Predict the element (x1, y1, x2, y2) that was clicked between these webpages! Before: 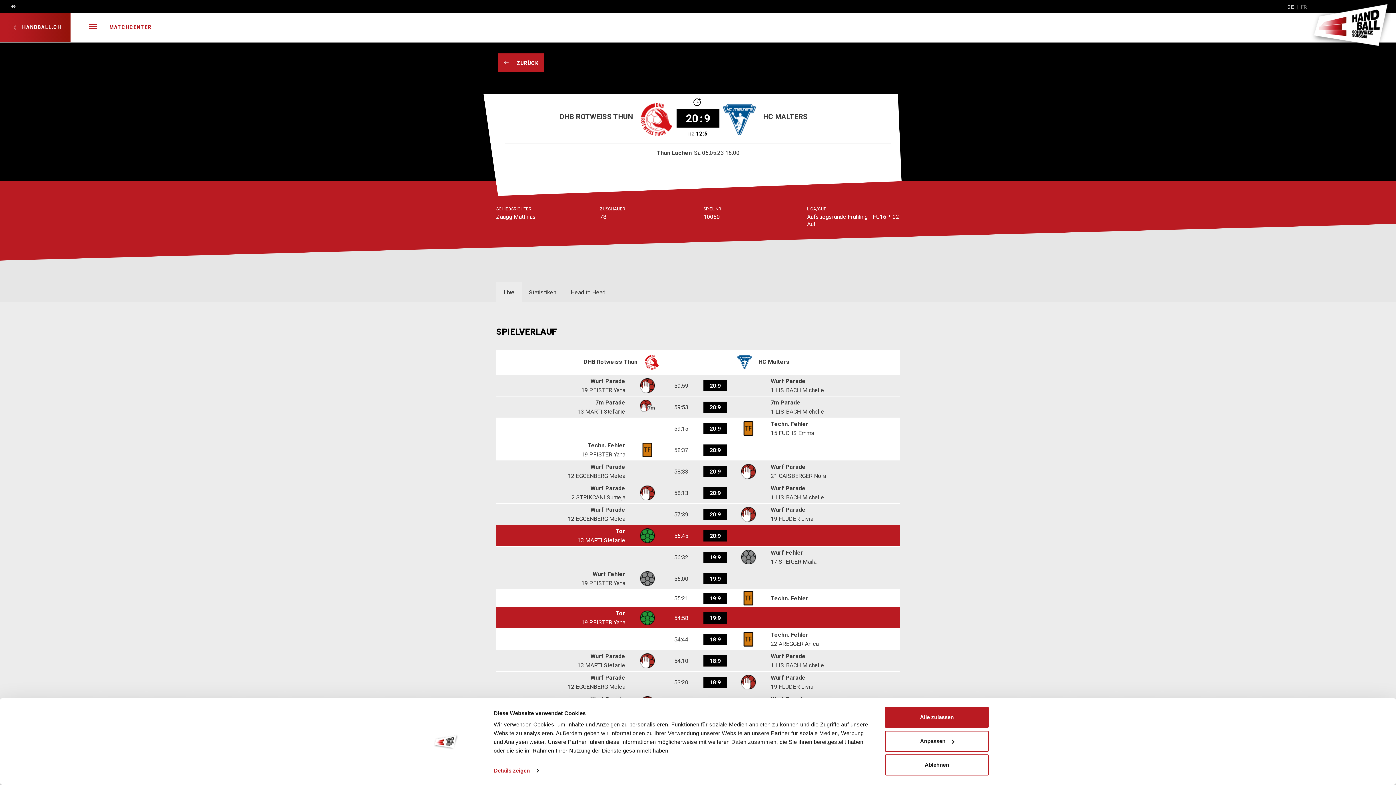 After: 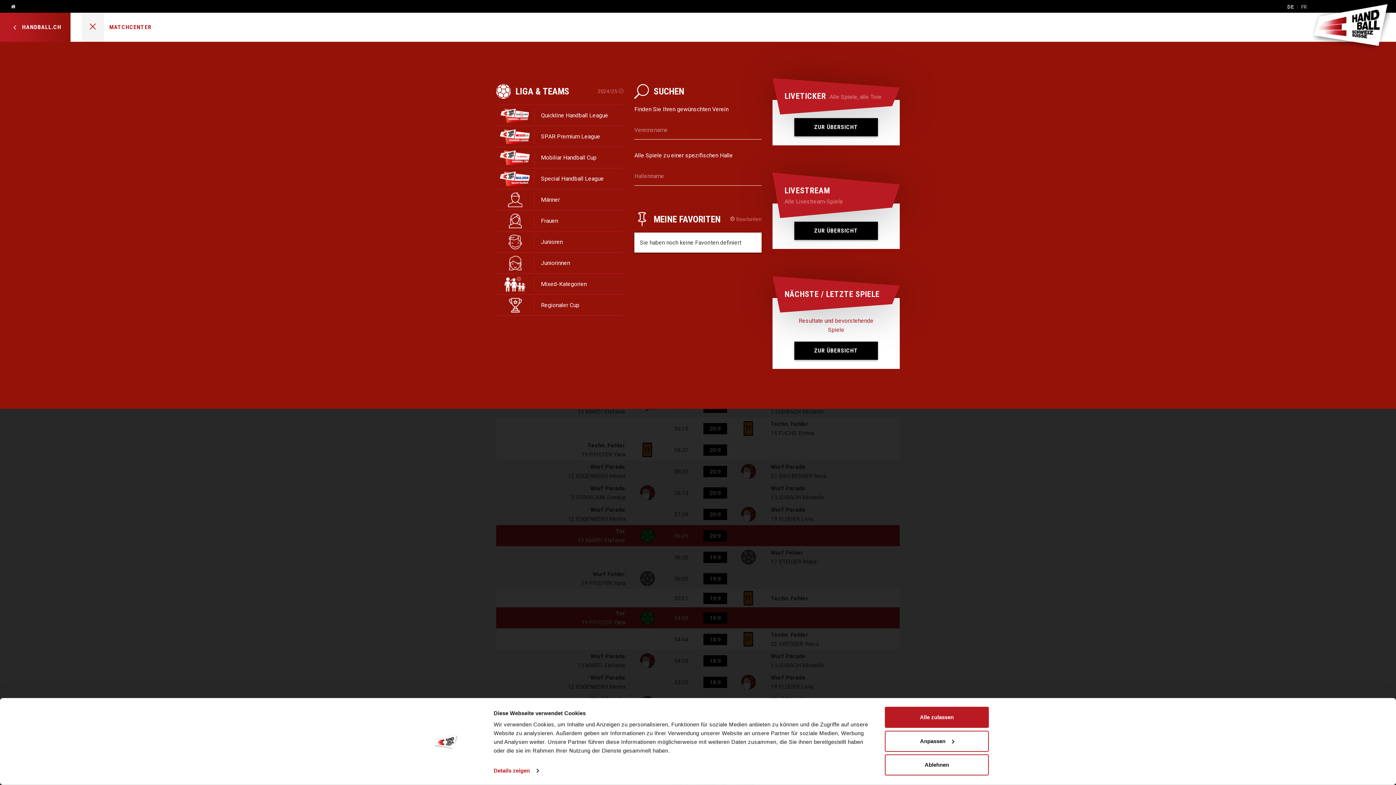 Action: bbox: (81, 12, 103, 42)